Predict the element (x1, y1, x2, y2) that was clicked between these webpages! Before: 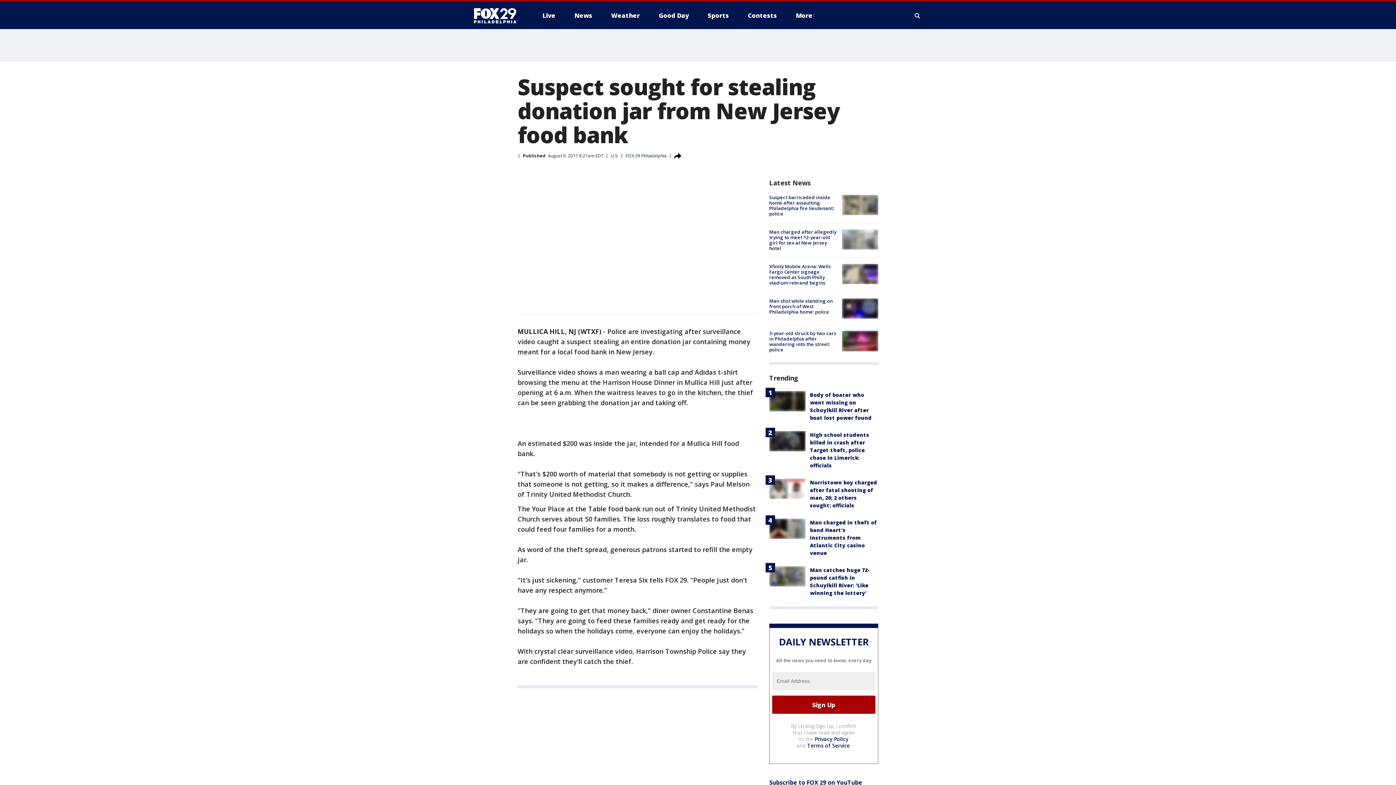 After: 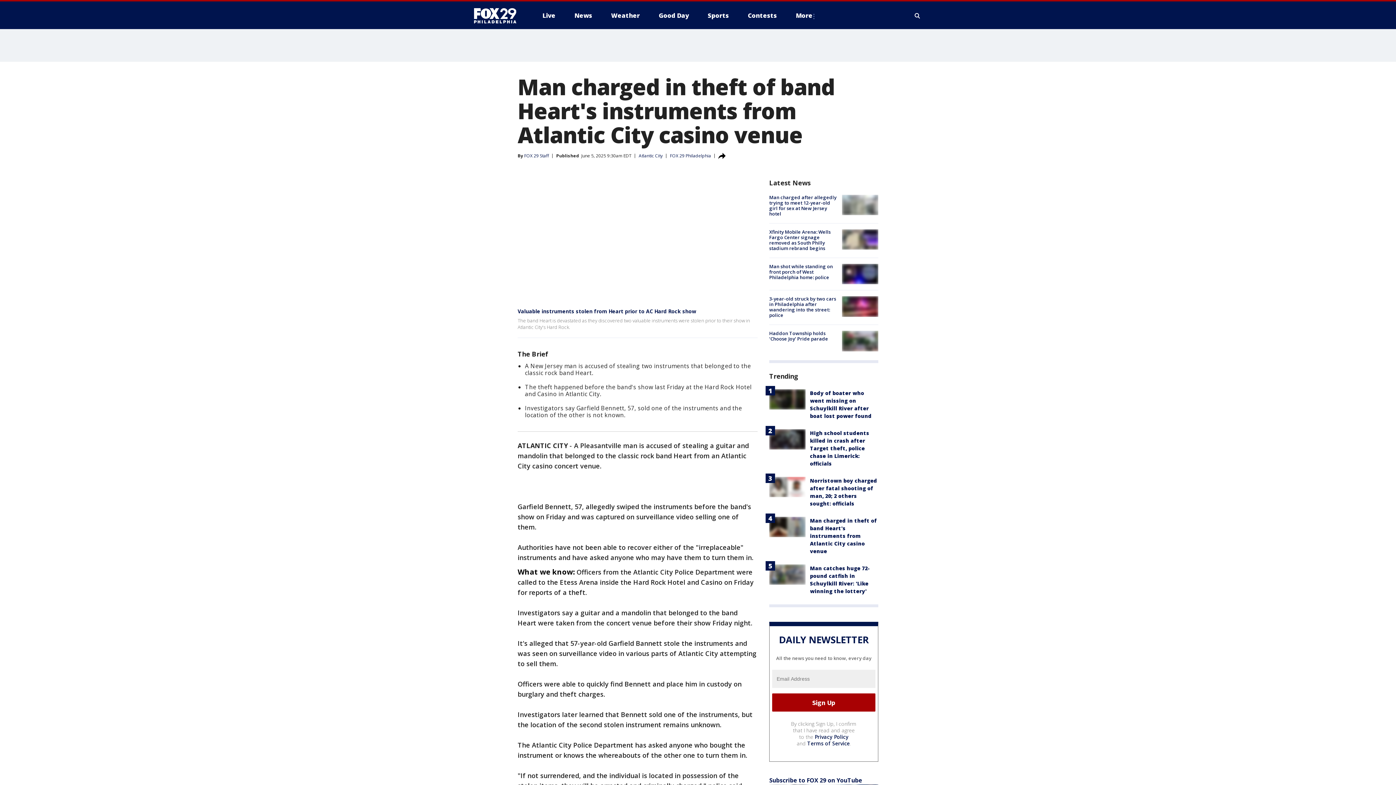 Action: bbox: (769, 519, 805, 539)